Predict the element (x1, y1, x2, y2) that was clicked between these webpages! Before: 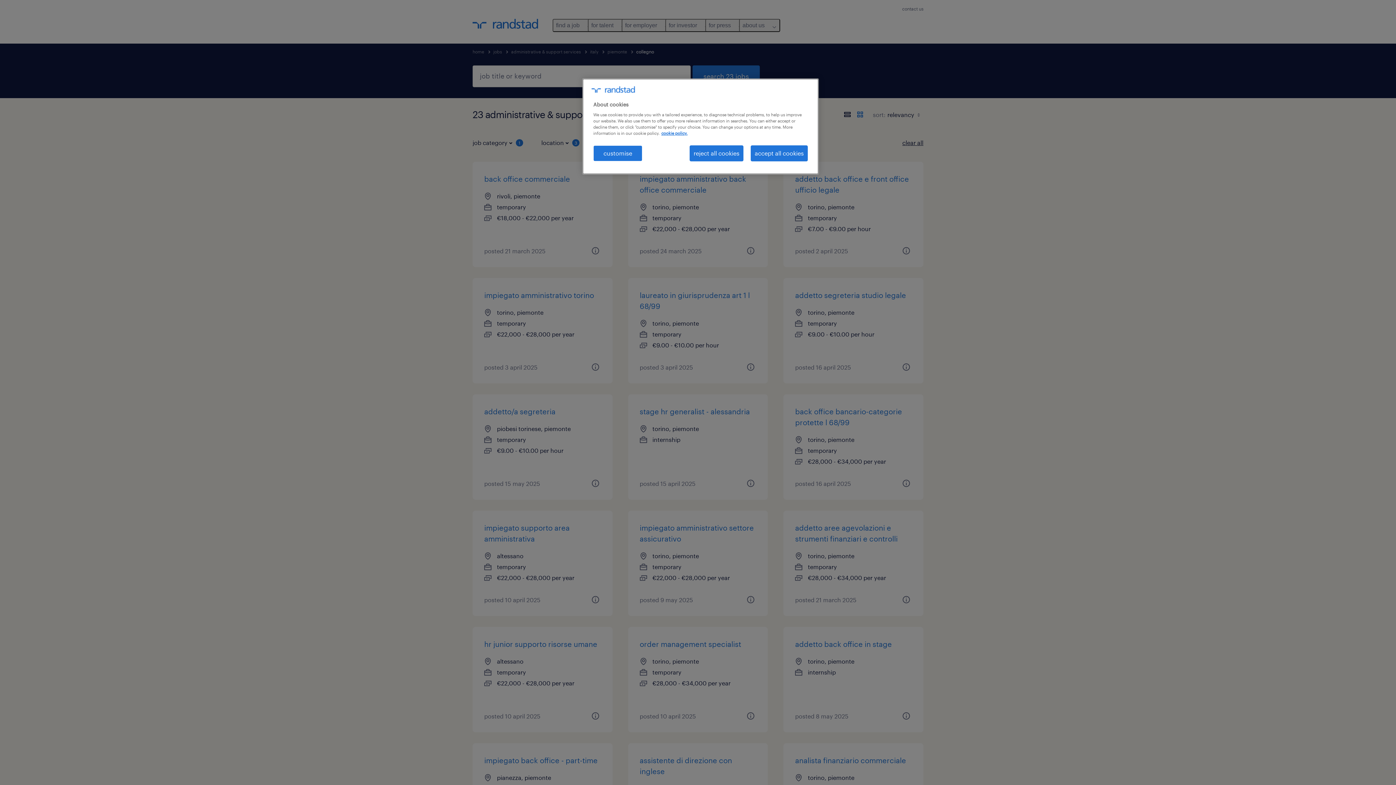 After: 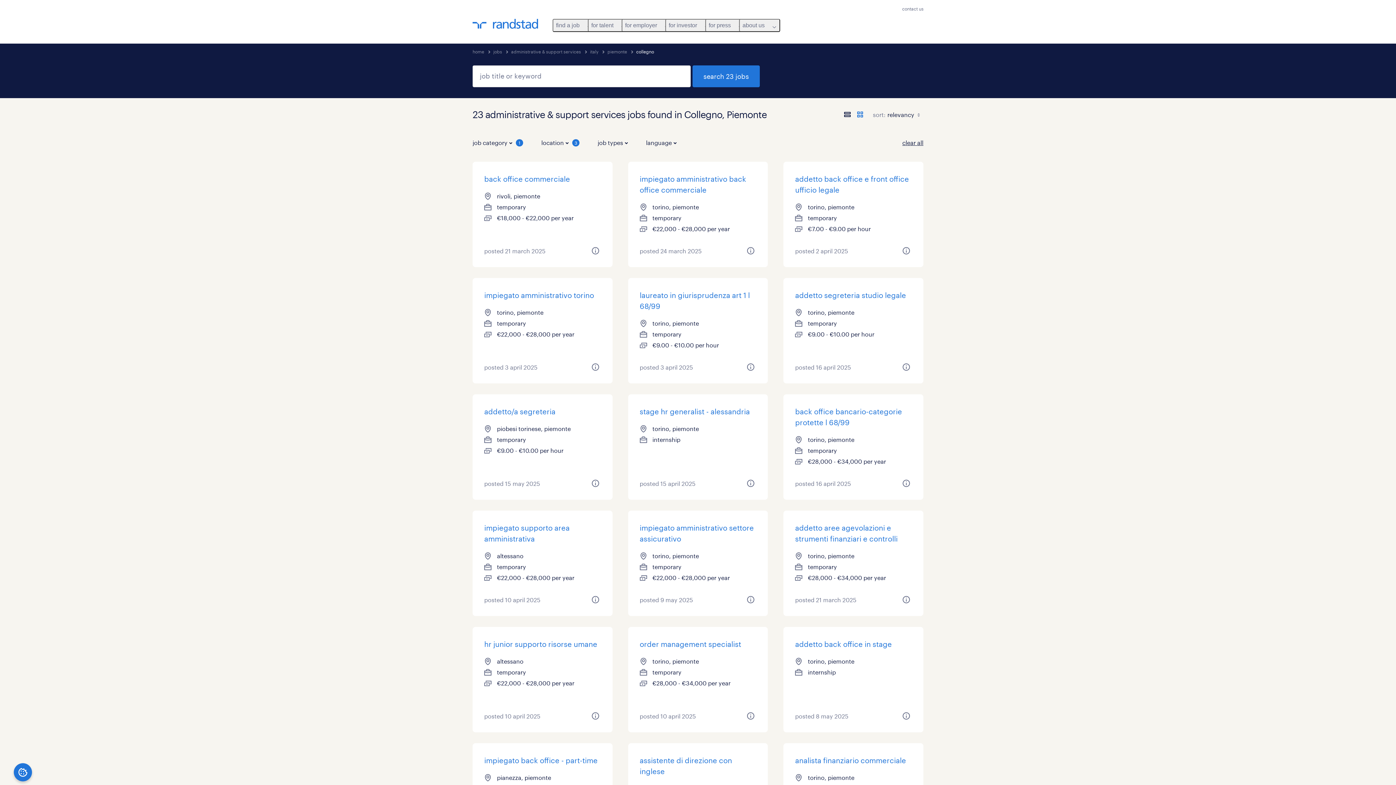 Action: bbox: (689, 145, 743, 161) label: reject all cookies